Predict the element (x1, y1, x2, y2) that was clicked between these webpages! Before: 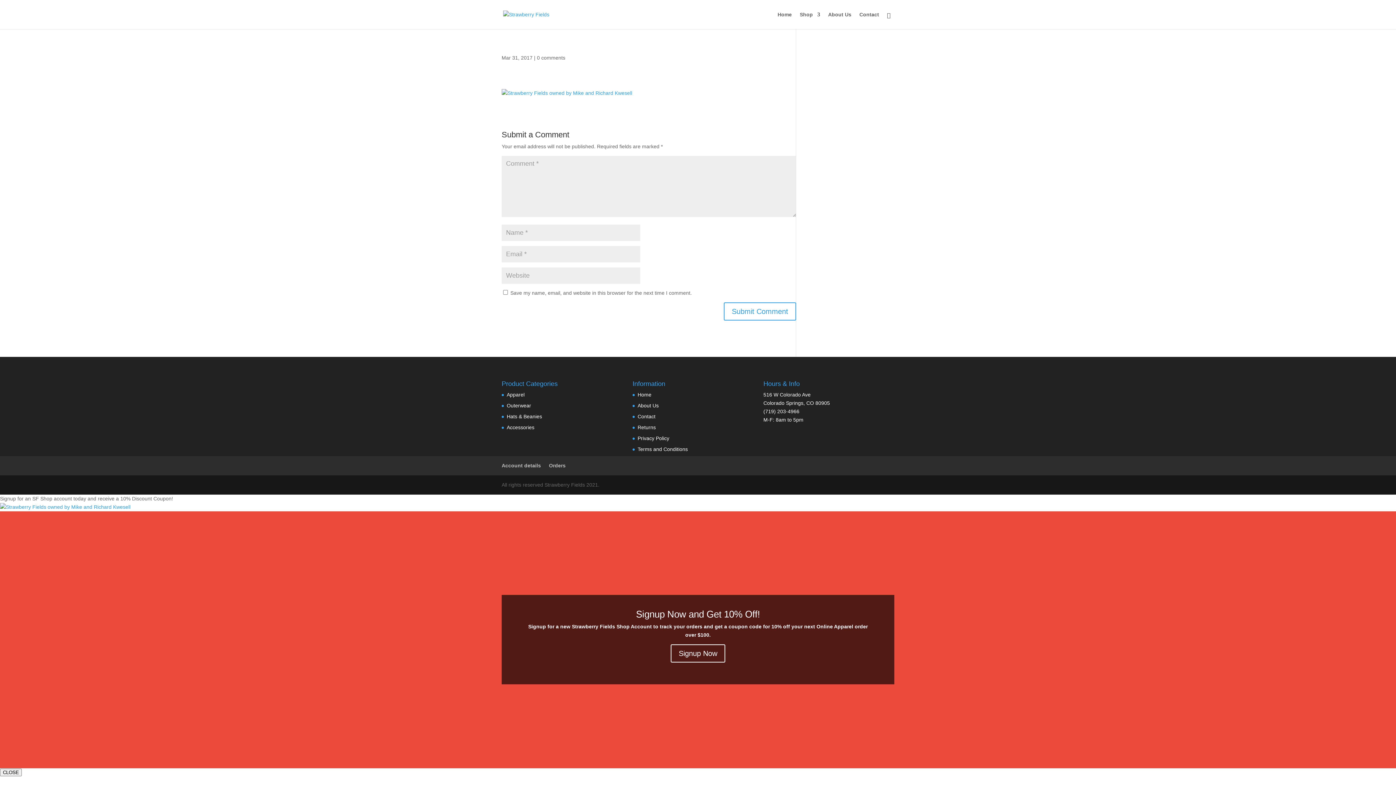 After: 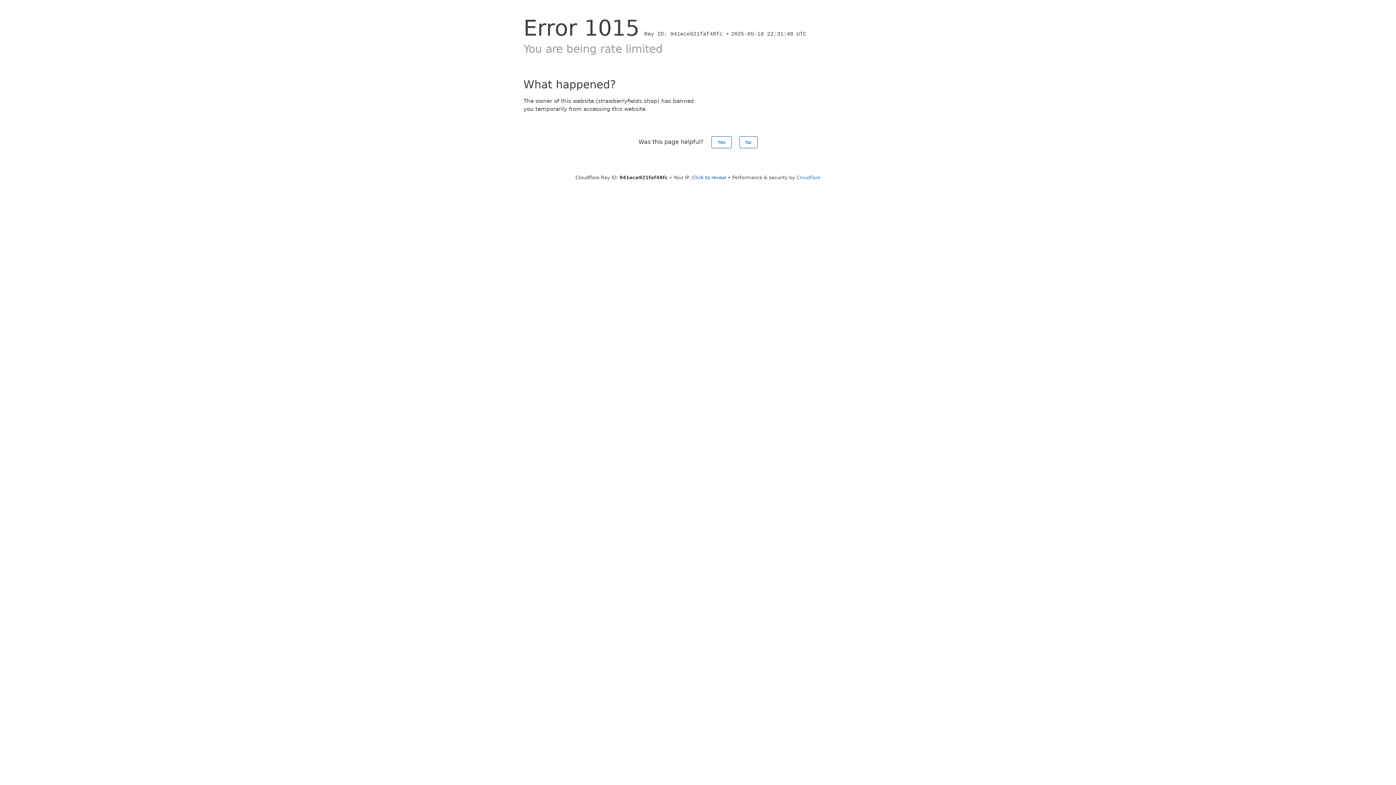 Action: bbox: (501, 462, 541, 468) label: Account details